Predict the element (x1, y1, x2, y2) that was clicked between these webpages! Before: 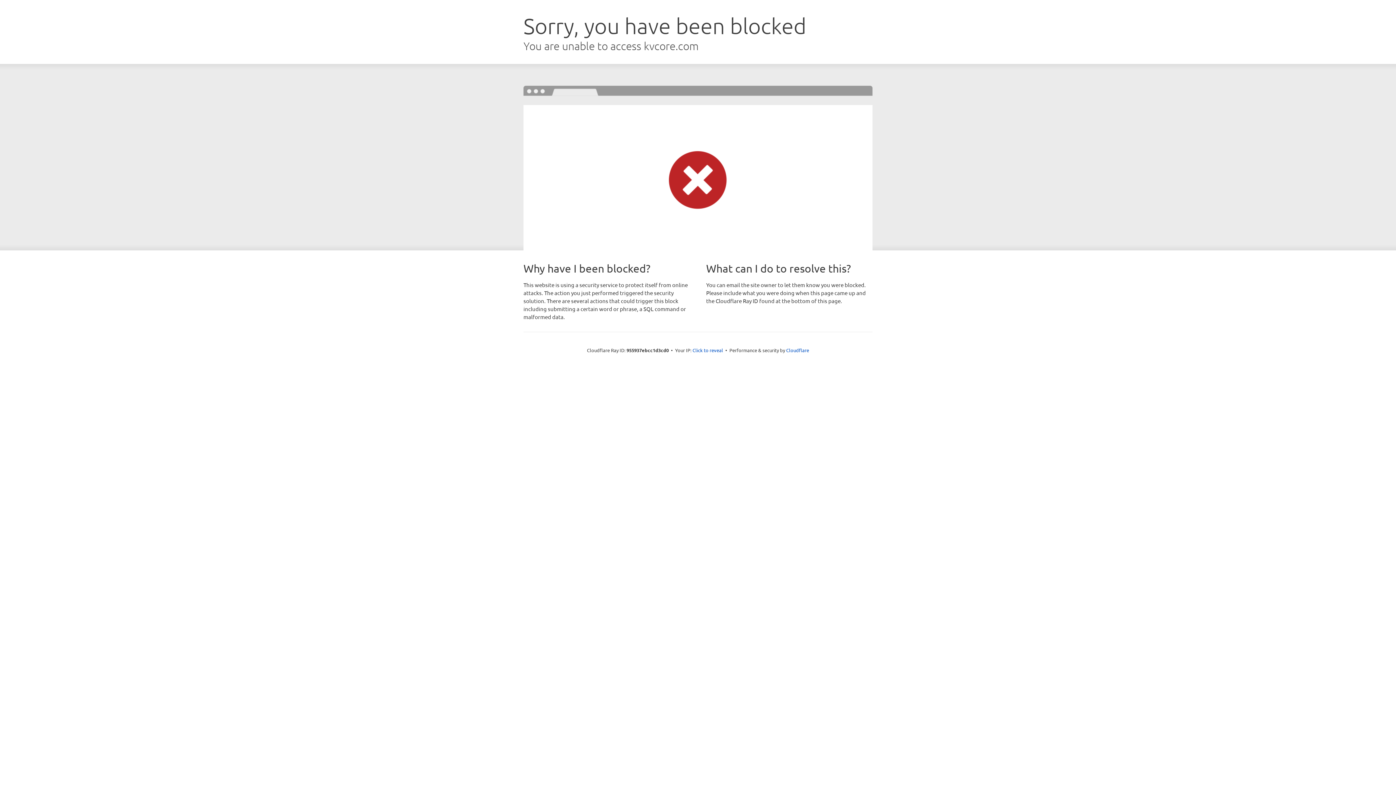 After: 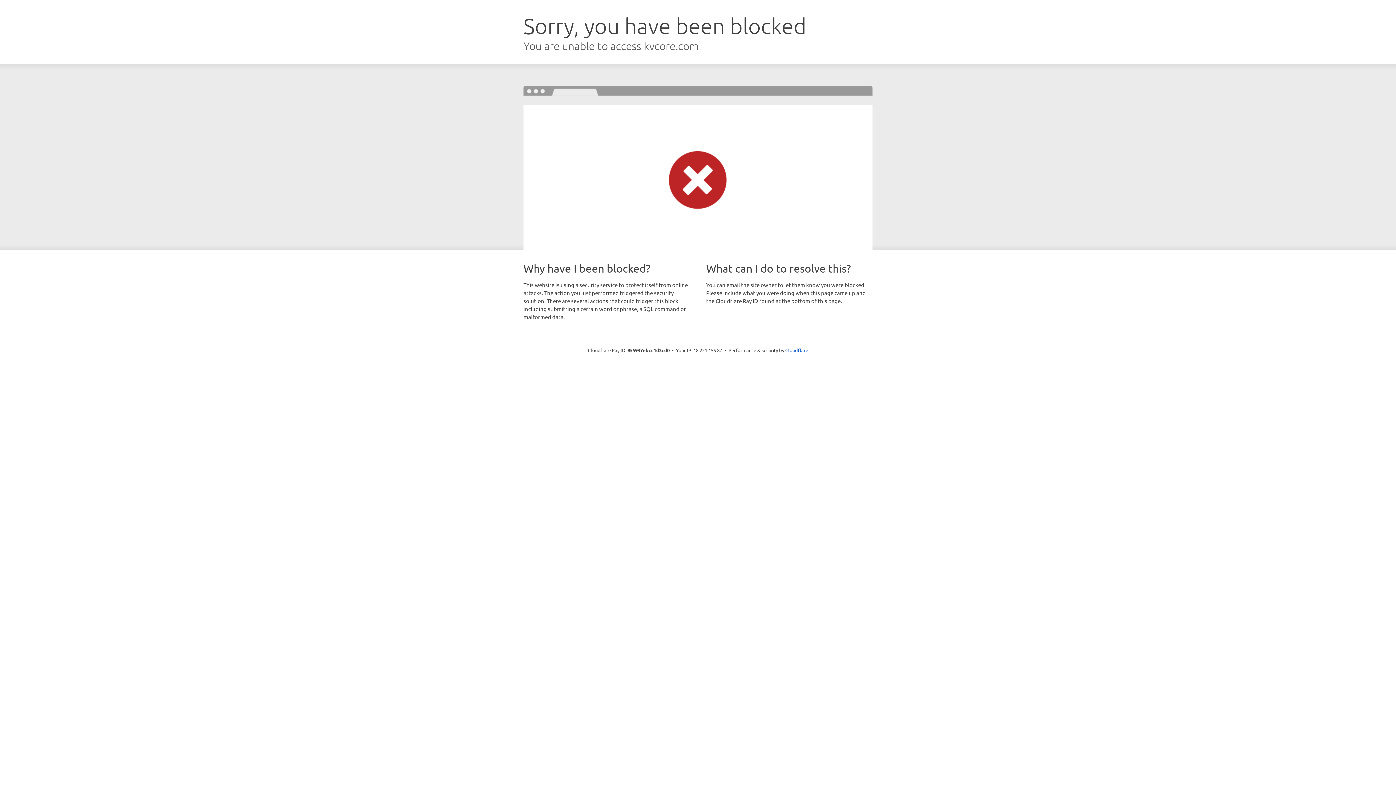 Action: bbox: (692, 346, 723, 353) label: Click to reveal